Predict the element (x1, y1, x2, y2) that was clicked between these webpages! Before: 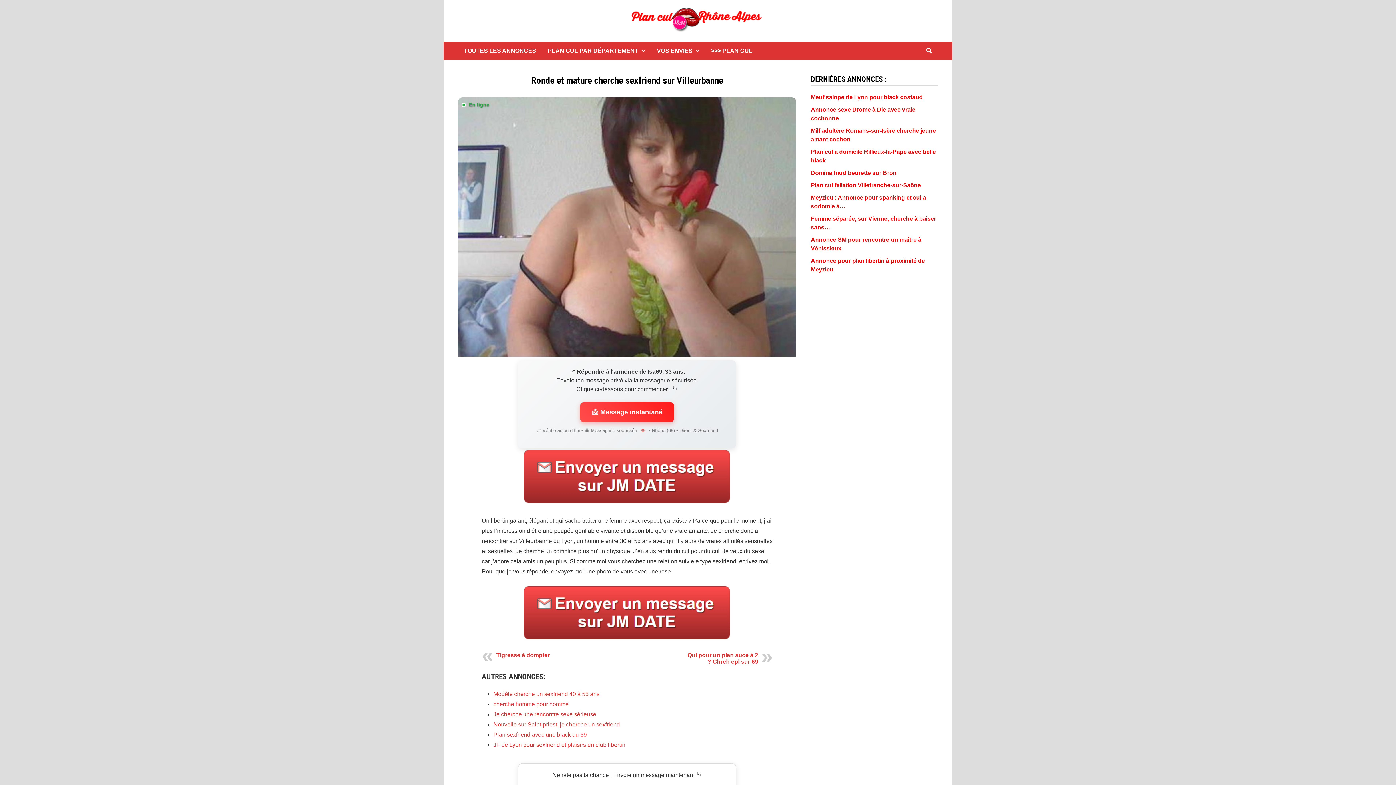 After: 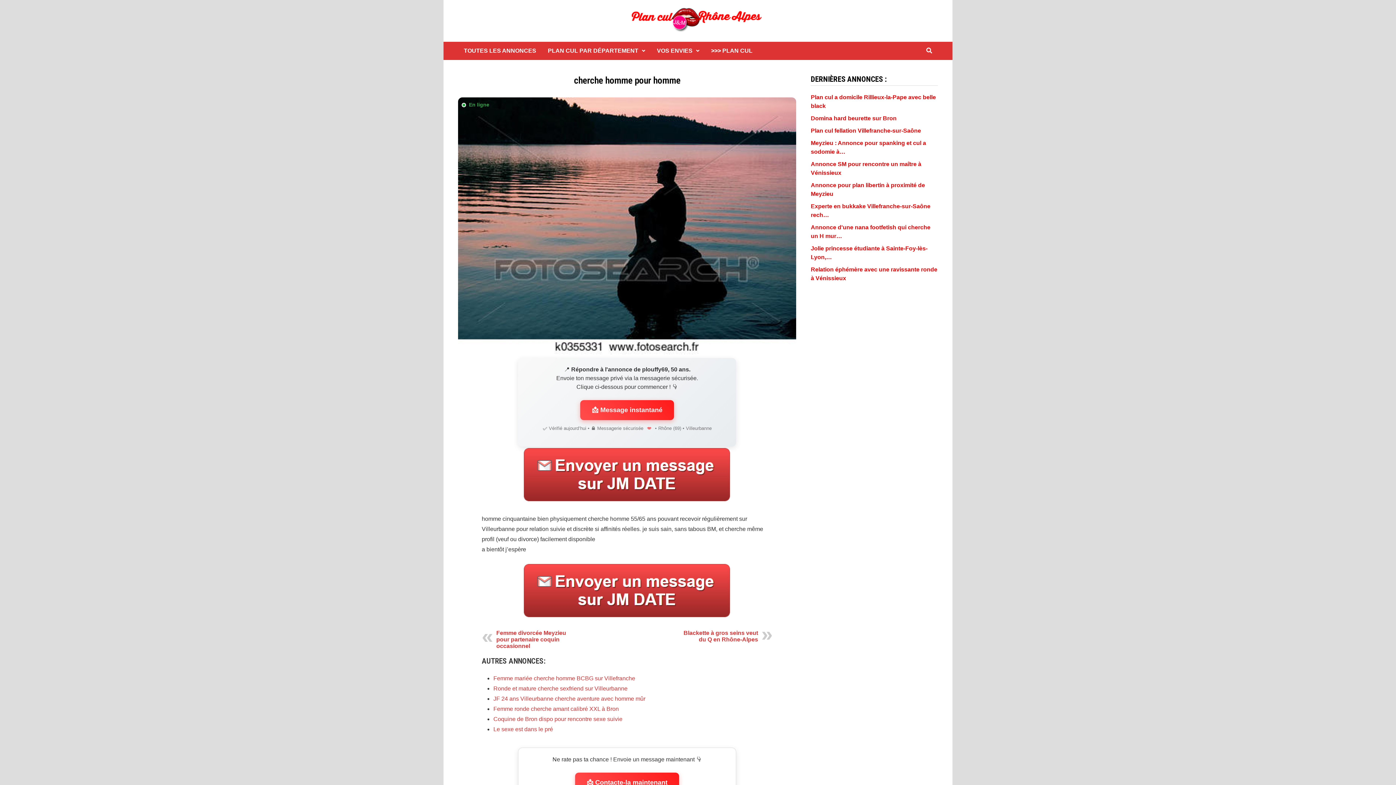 Action: bbox: (493, 701, 568, 707) label: cherche homme pour homme